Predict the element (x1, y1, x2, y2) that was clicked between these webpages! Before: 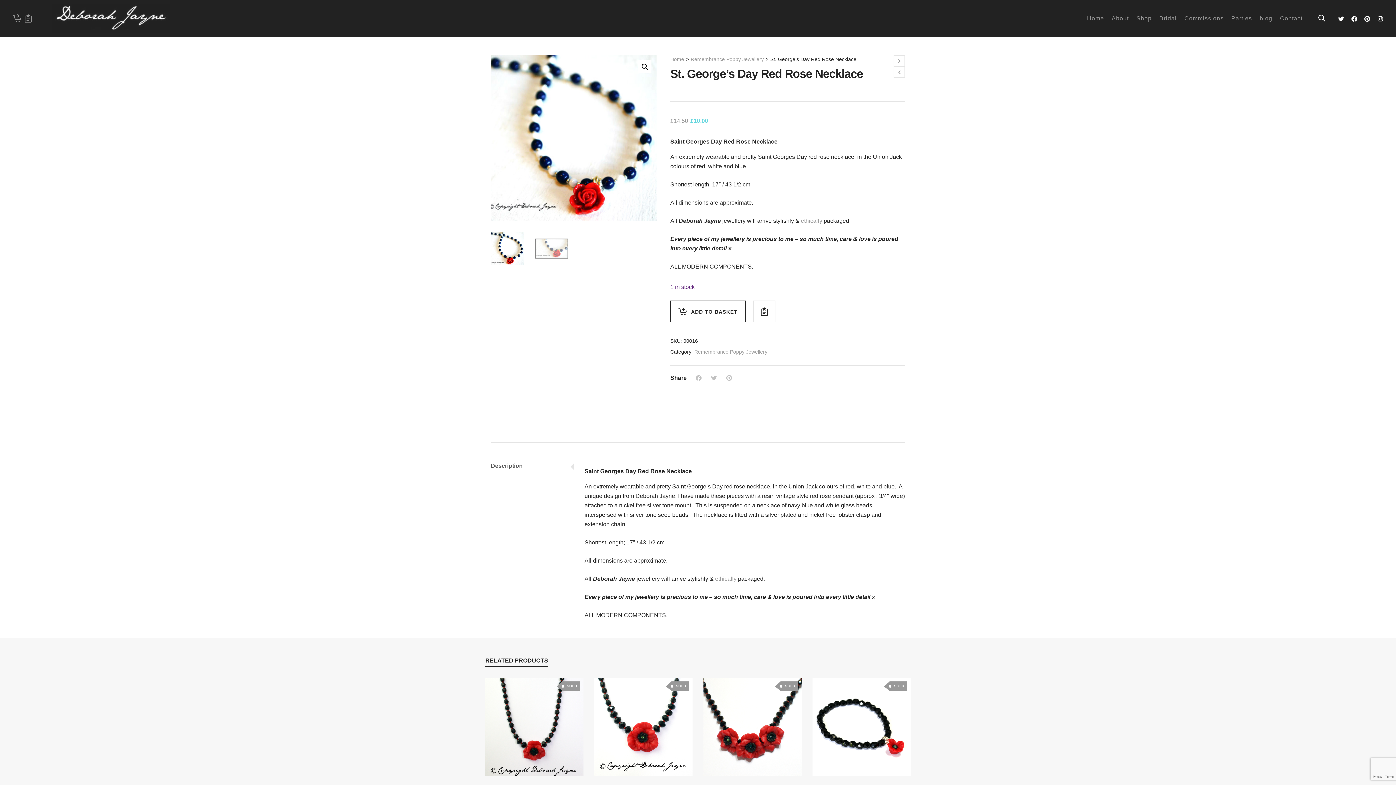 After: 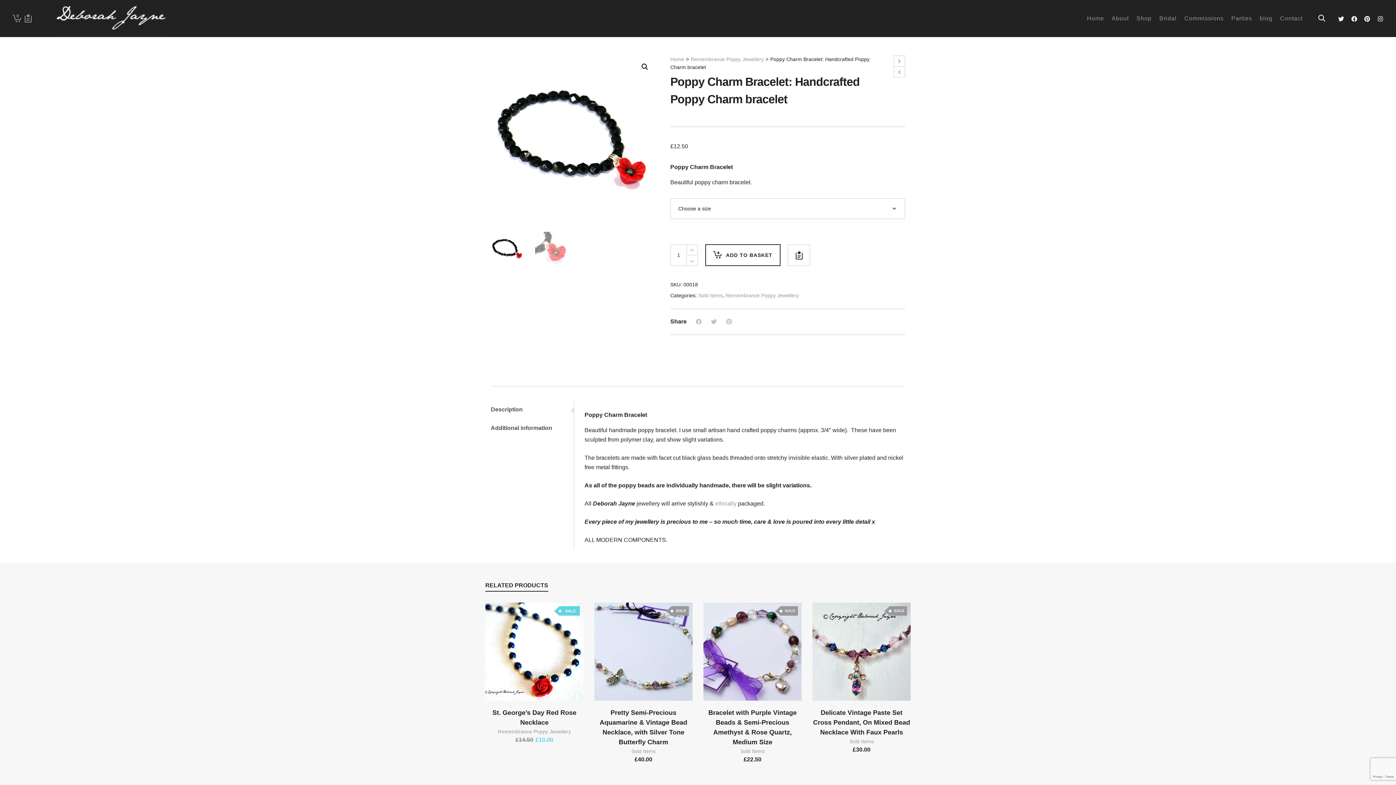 Action: bbox: (818, 756, 832, 771)